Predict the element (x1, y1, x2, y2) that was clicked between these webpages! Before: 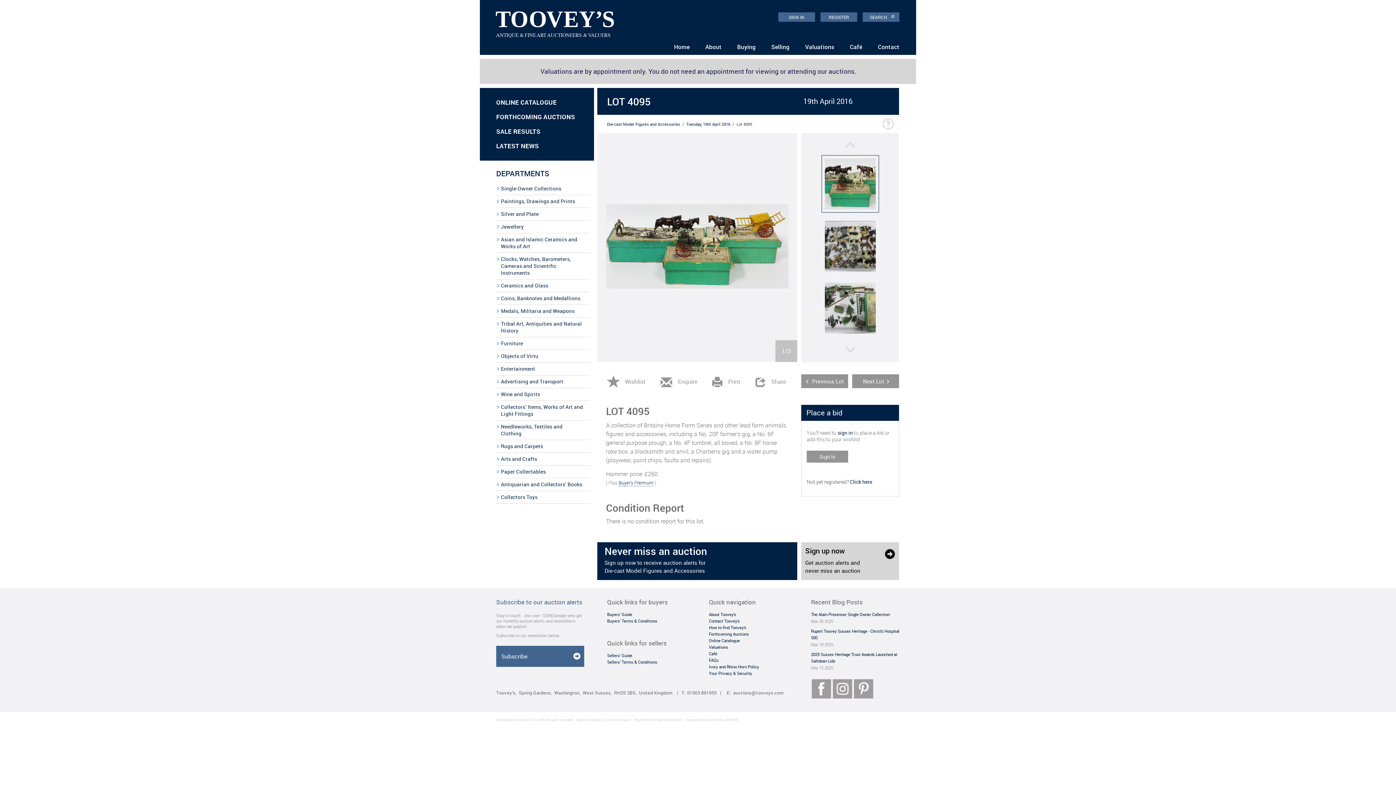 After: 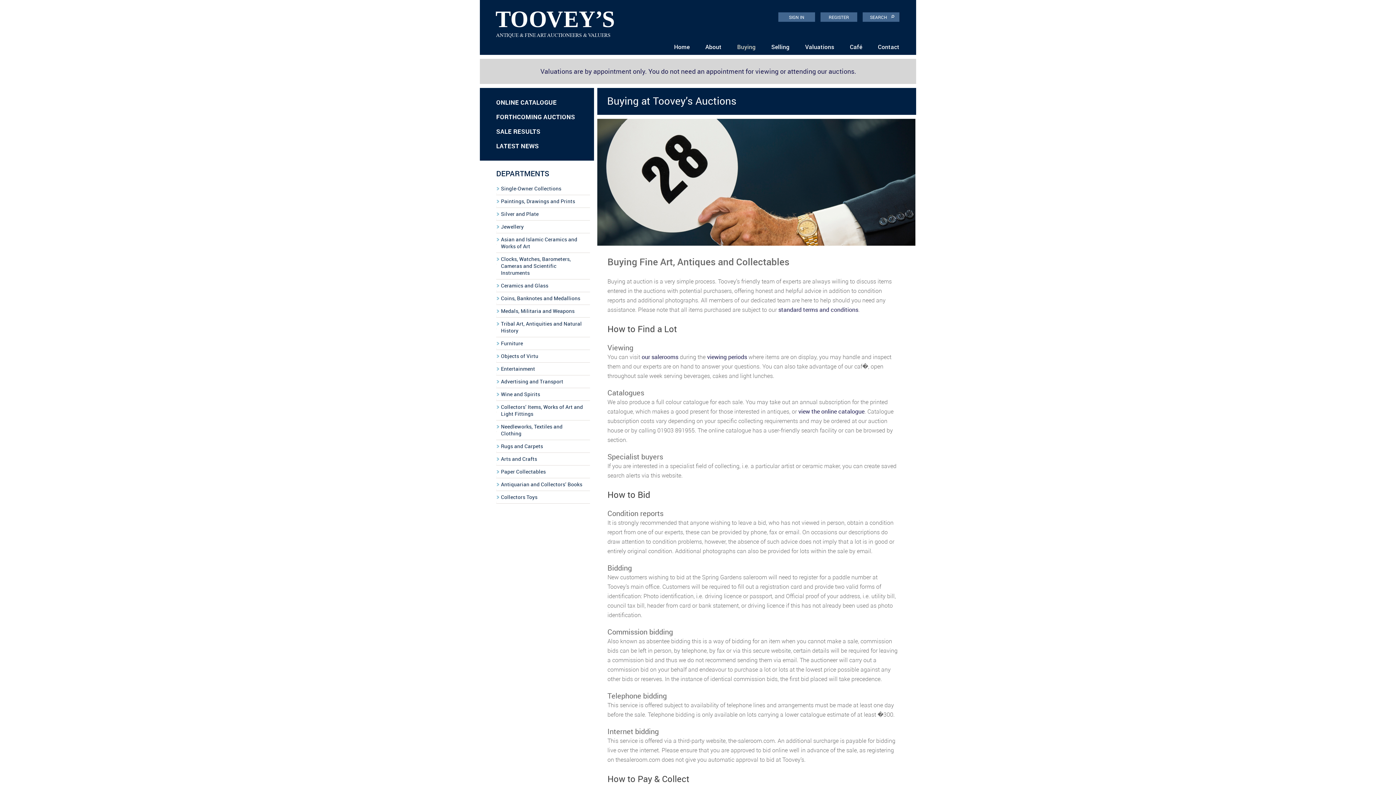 Action: bbox: (607, 611, 657, 618) label: Buyers’ Guide